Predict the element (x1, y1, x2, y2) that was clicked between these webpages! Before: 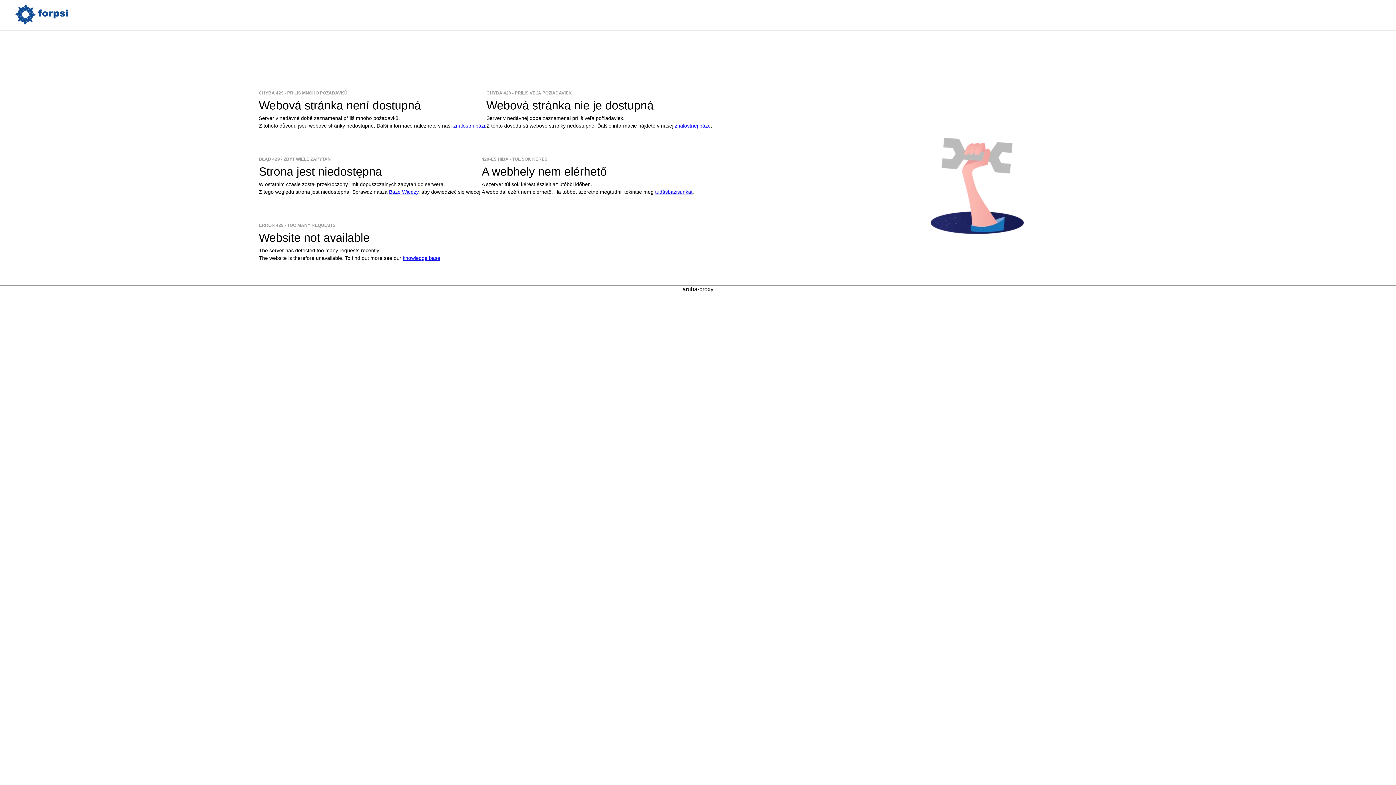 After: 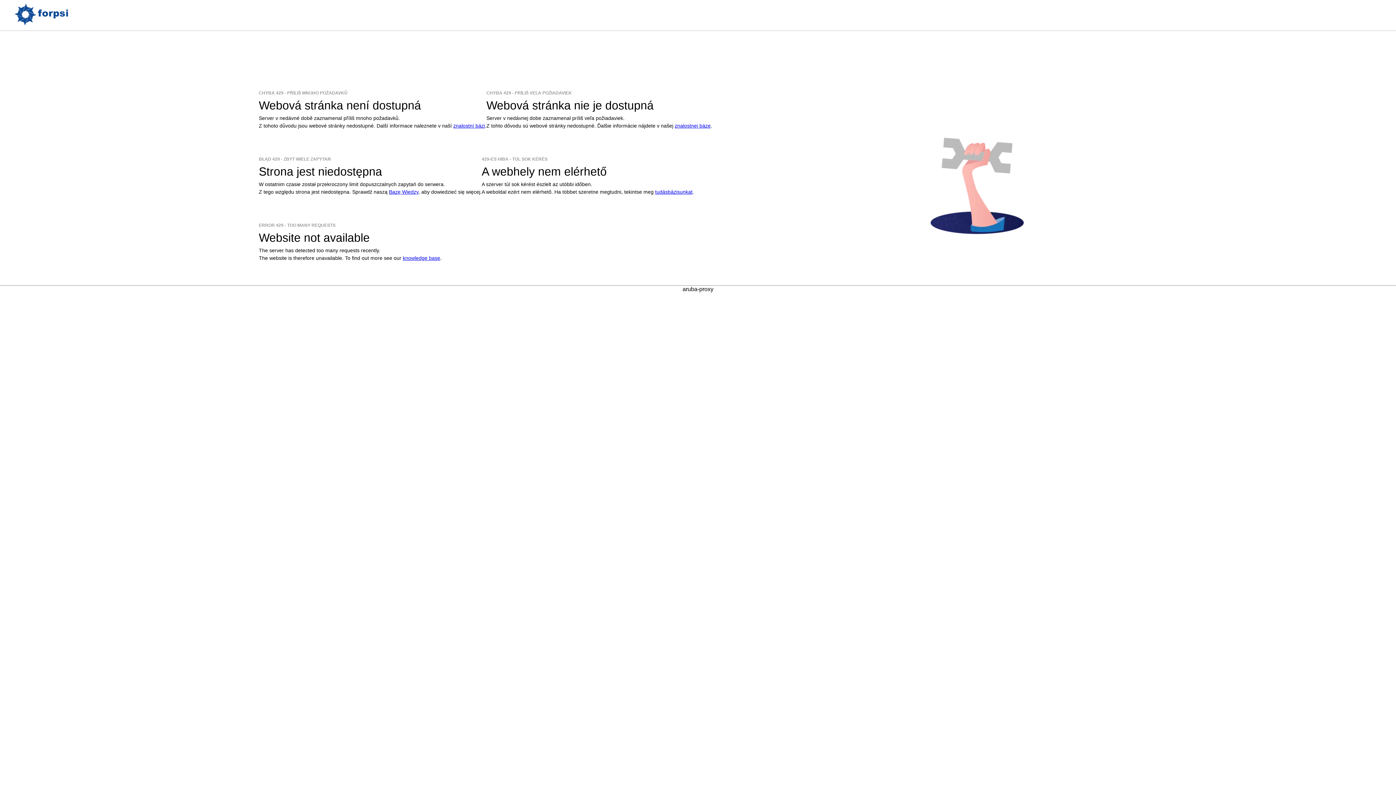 Action: label: znalostnej báze bbox: (674, 122, 710, 128)